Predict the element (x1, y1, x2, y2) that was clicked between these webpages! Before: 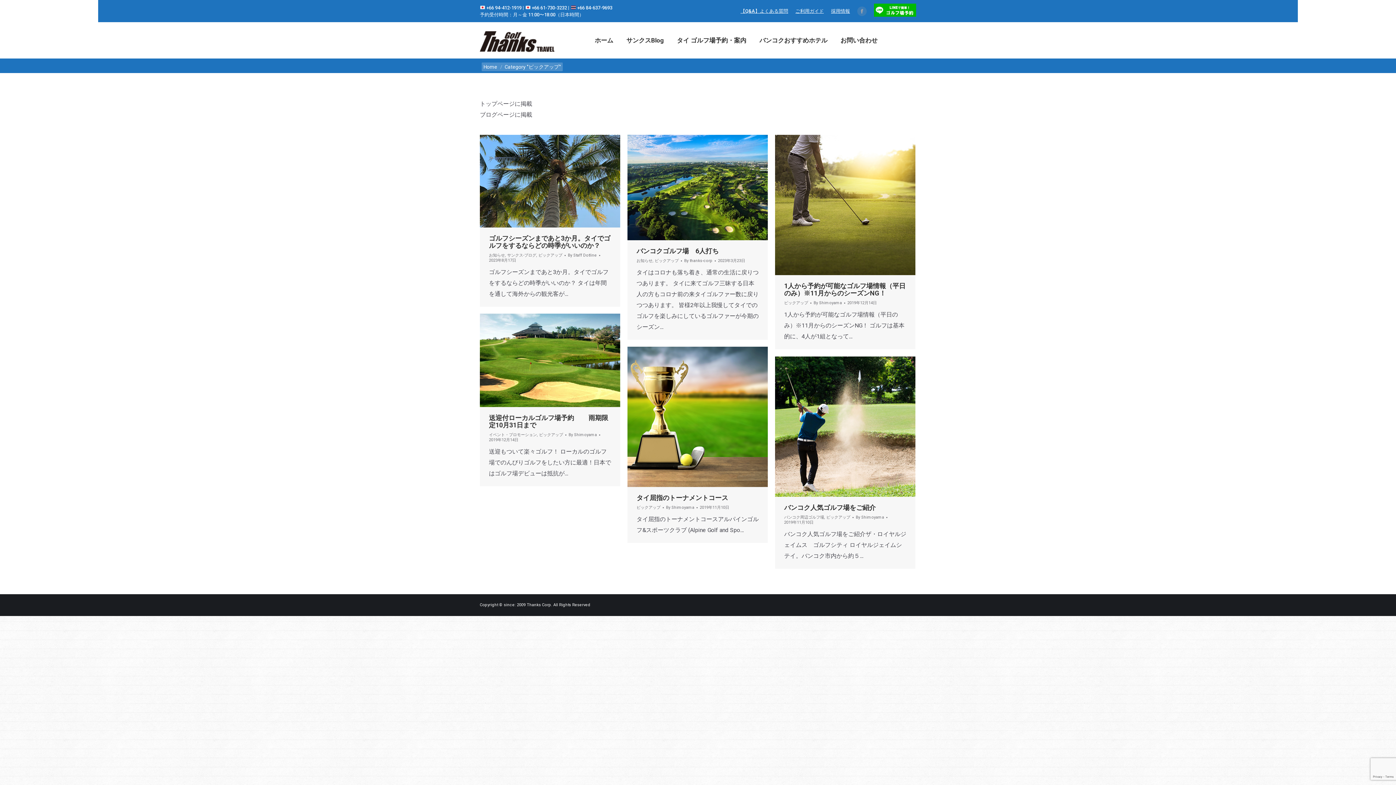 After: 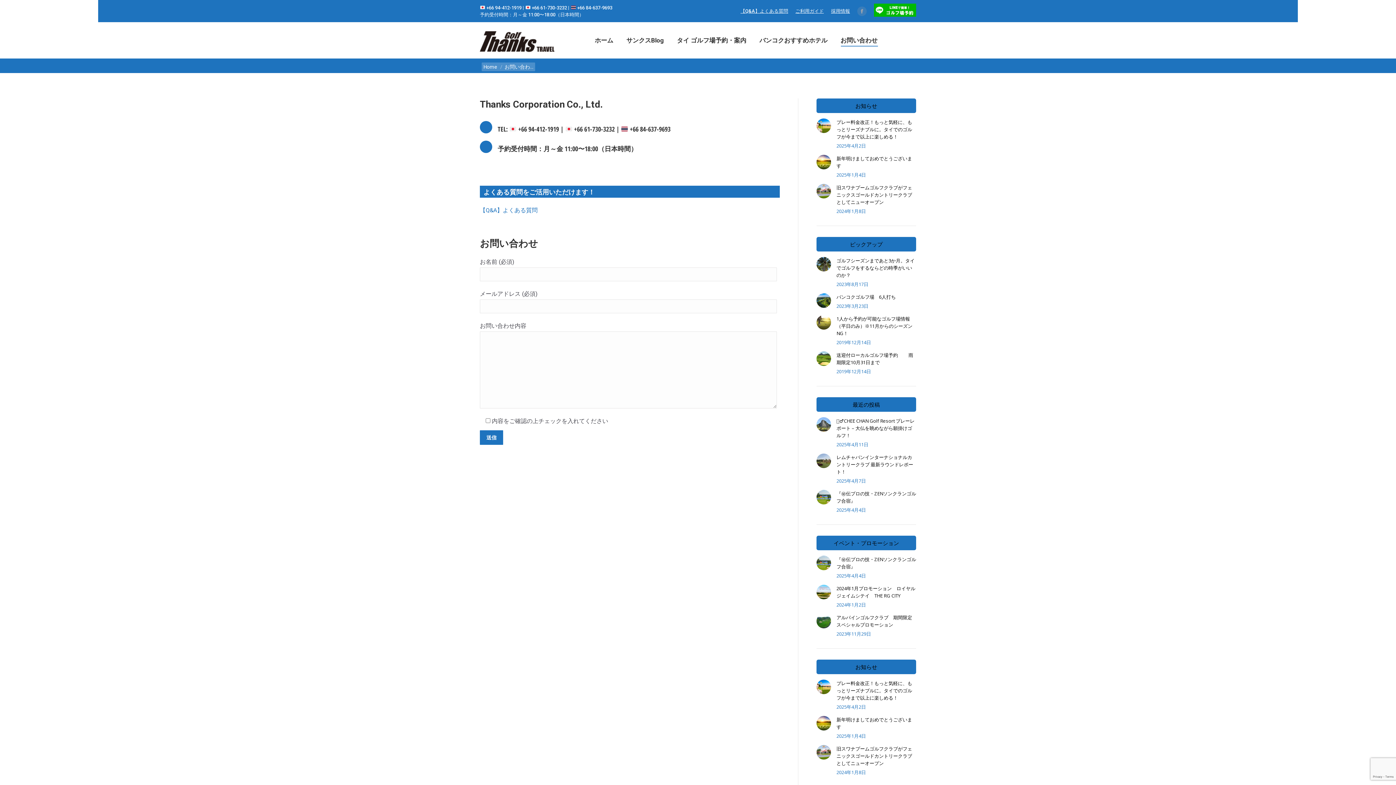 Action: bbox: (839, 28, 879, 52) label: お問い合わせ